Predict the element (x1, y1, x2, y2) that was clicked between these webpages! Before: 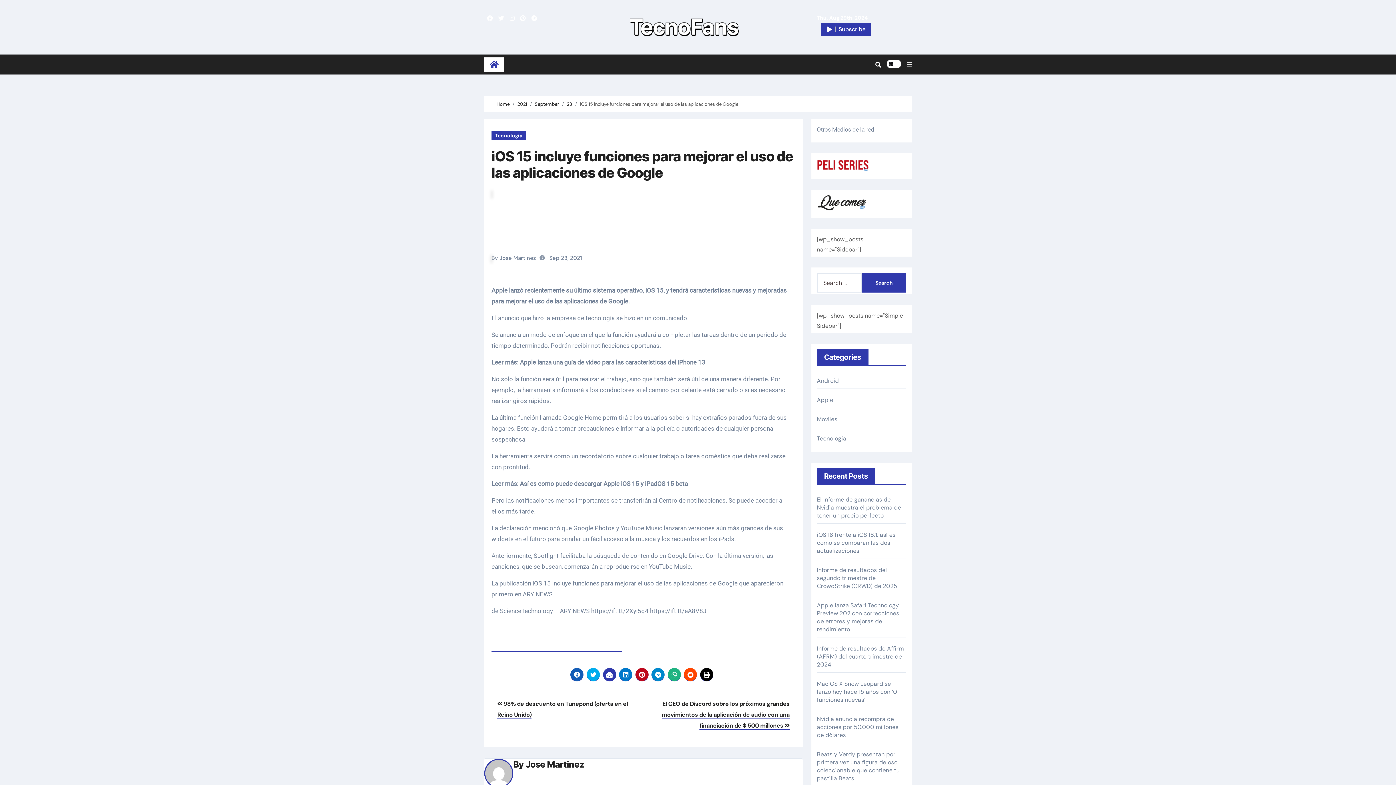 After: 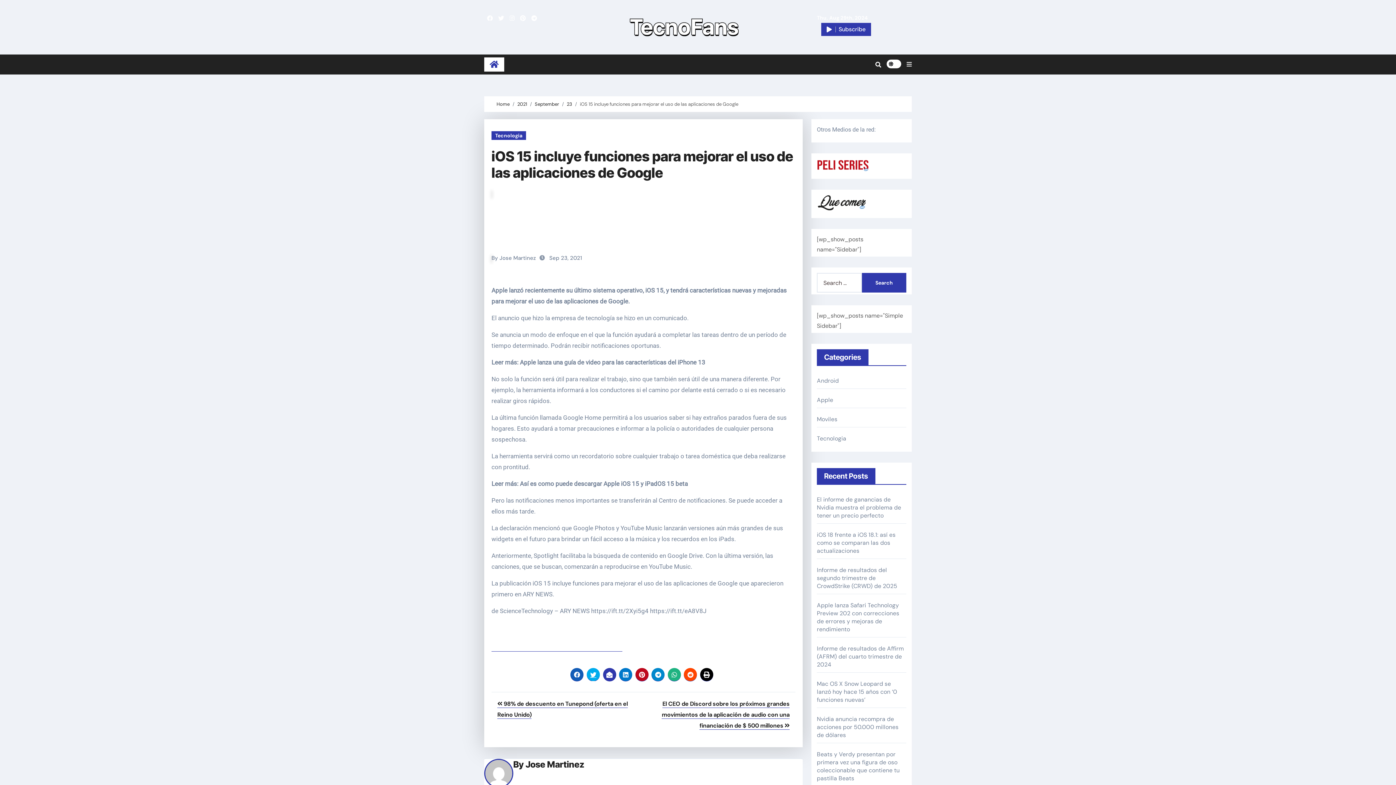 Action: bbox: (586, 668, 599, 681)